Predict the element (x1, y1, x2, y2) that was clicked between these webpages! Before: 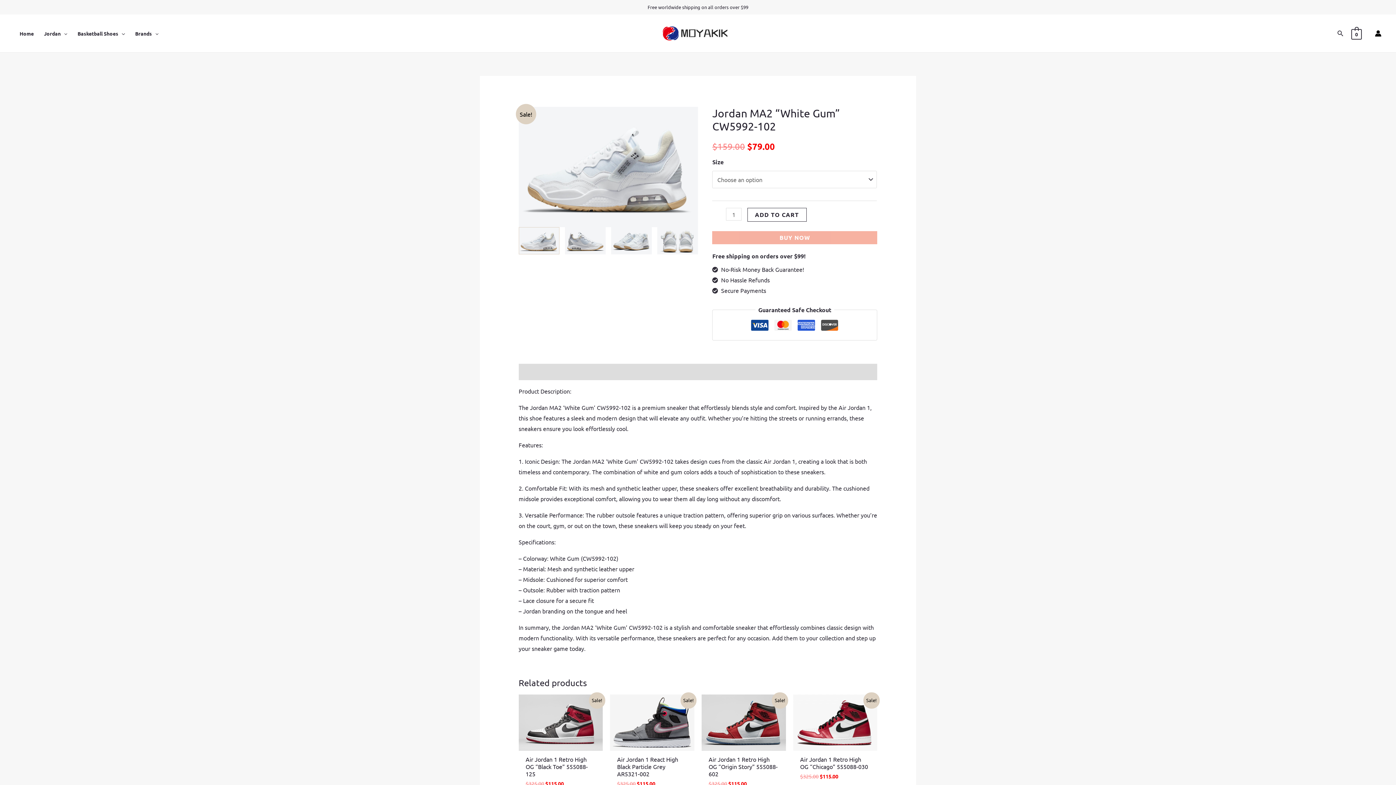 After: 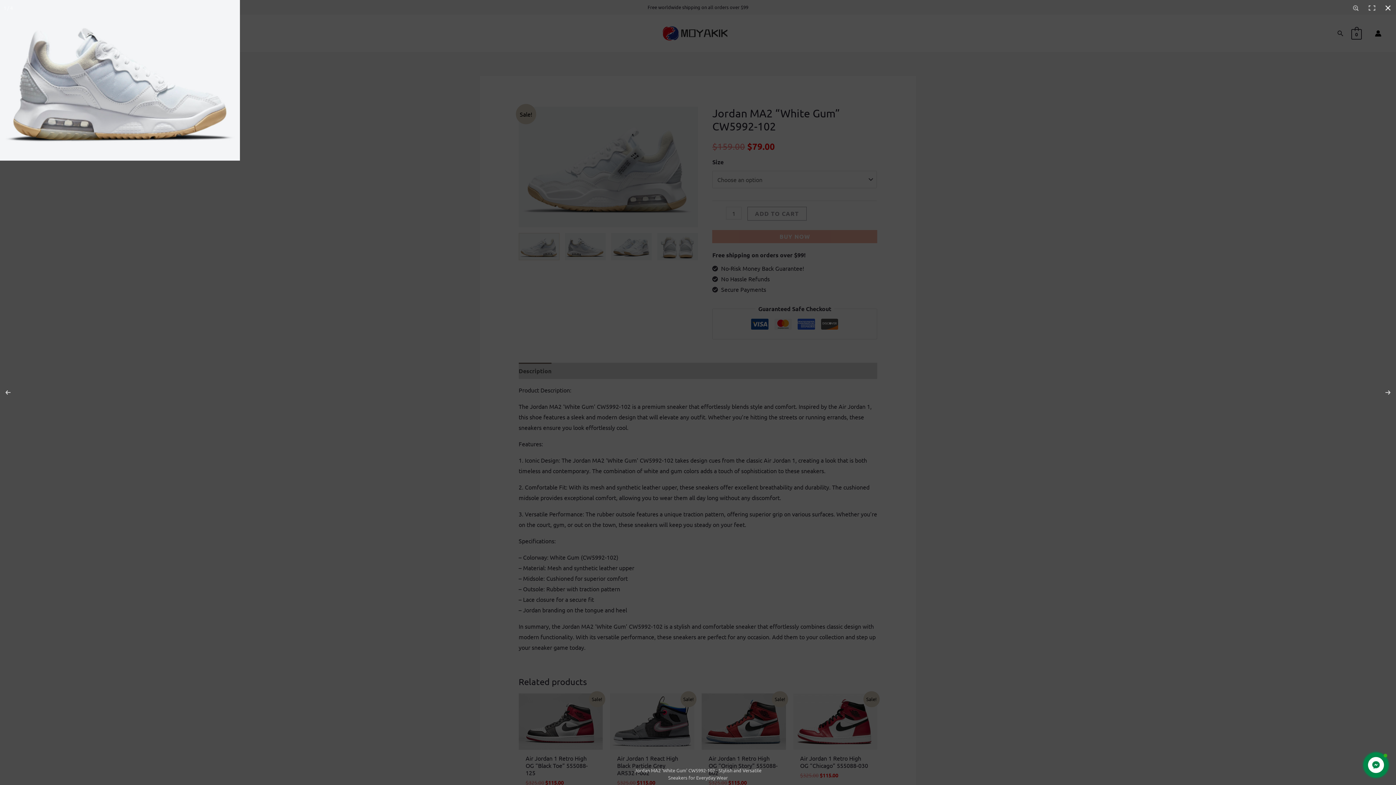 Action: bbox: (518, 107, 698, 227)